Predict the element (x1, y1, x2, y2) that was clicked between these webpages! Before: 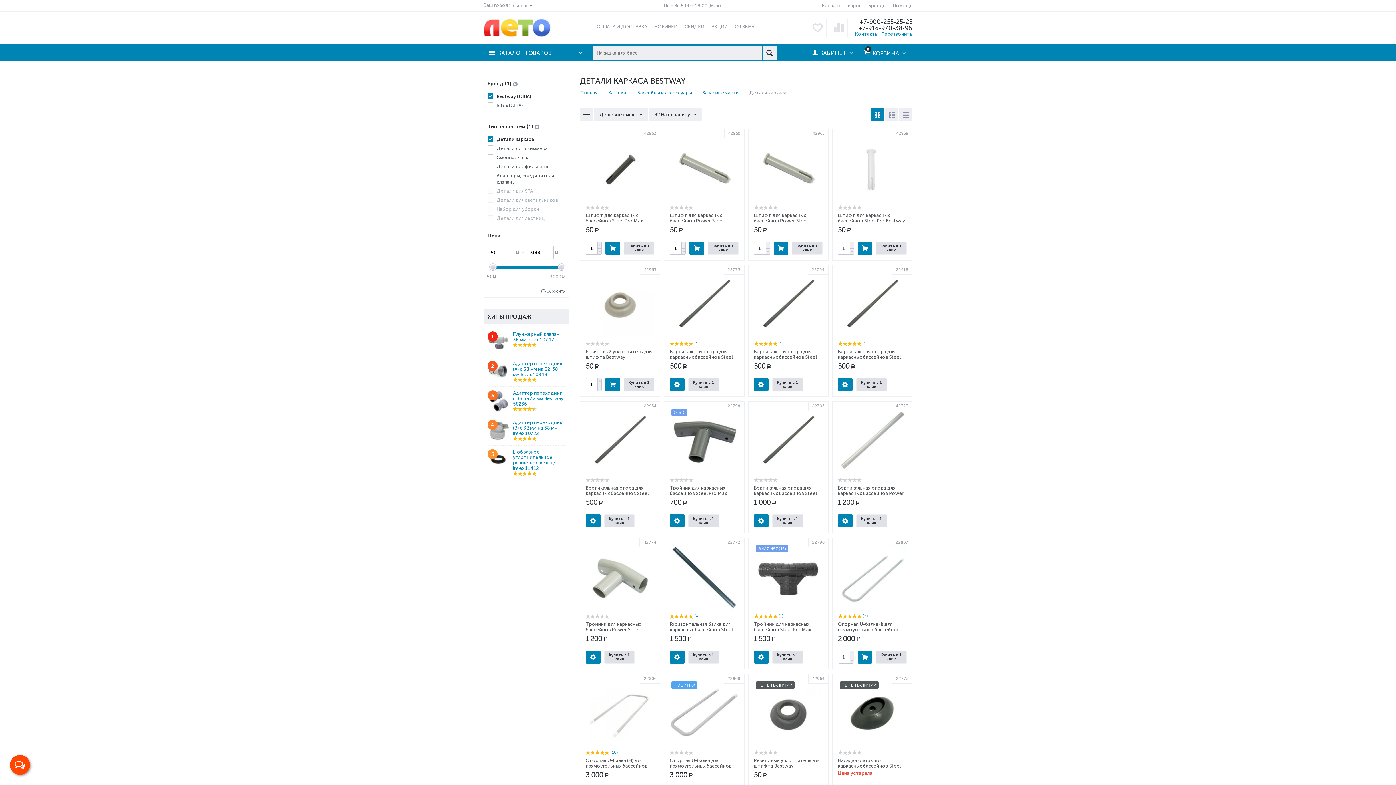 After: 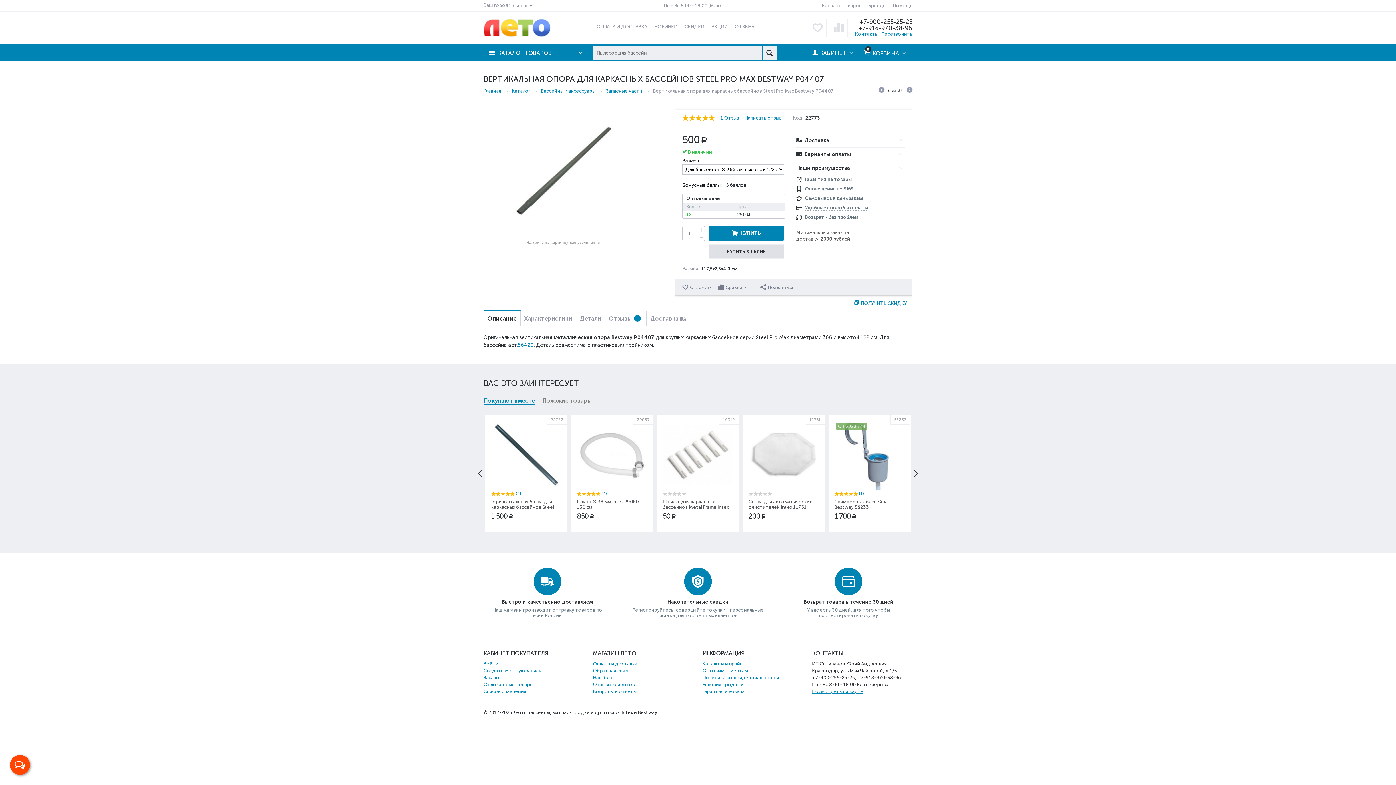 Action: bbox: (669, 349, 732, 365) label: Вертикальная опора для каркасных бассейнов Steel Pro Max Bestway P04407